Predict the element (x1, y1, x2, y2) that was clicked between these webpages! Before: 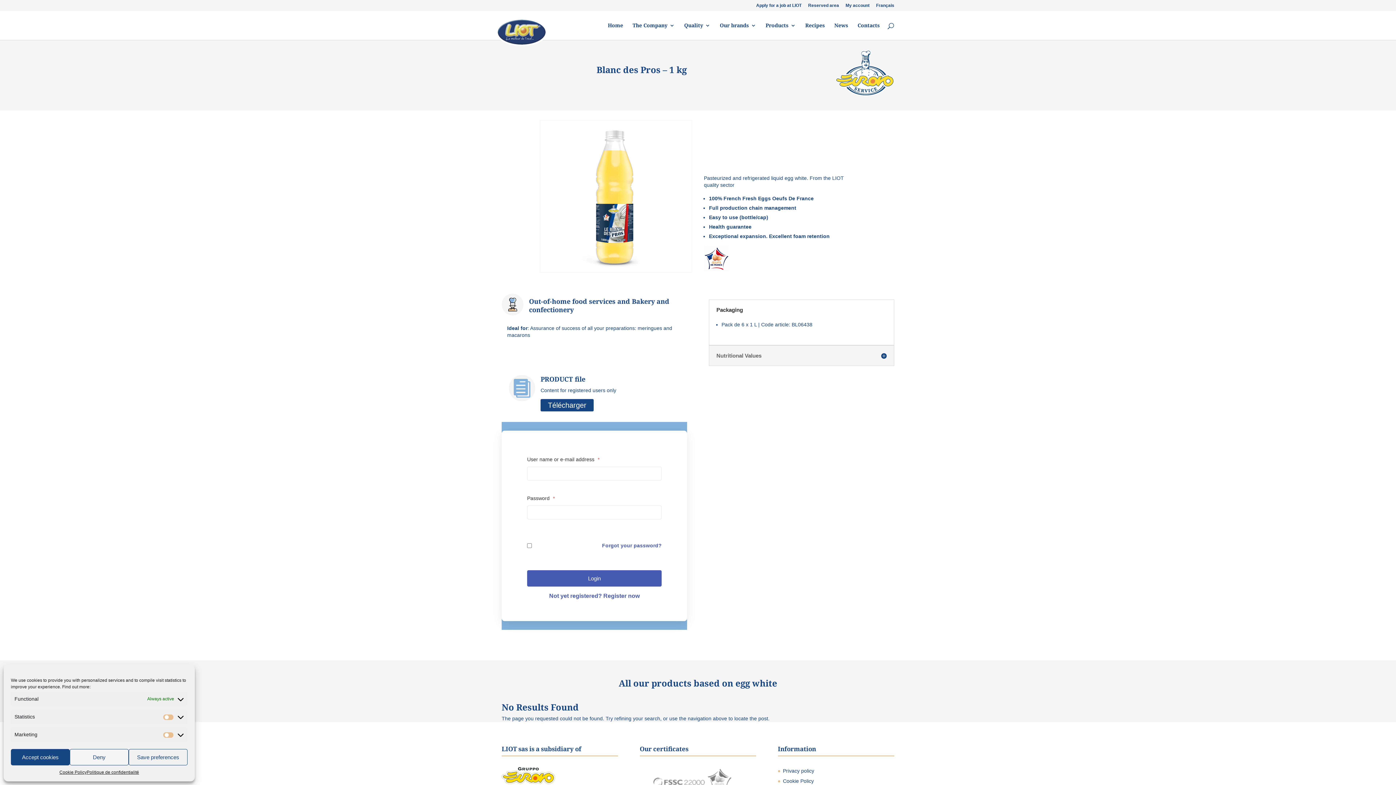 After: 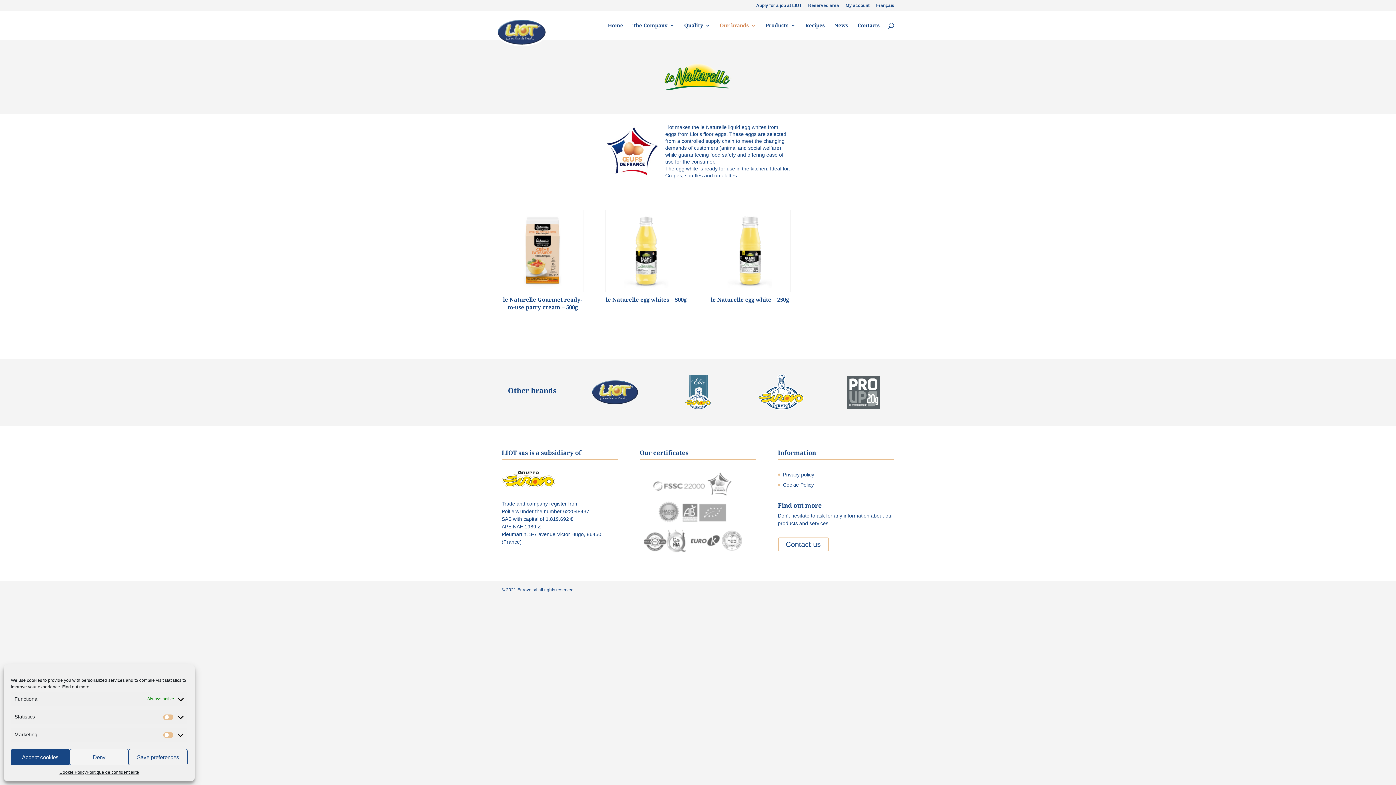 Action: bbox: (835, 94, 894, 99)